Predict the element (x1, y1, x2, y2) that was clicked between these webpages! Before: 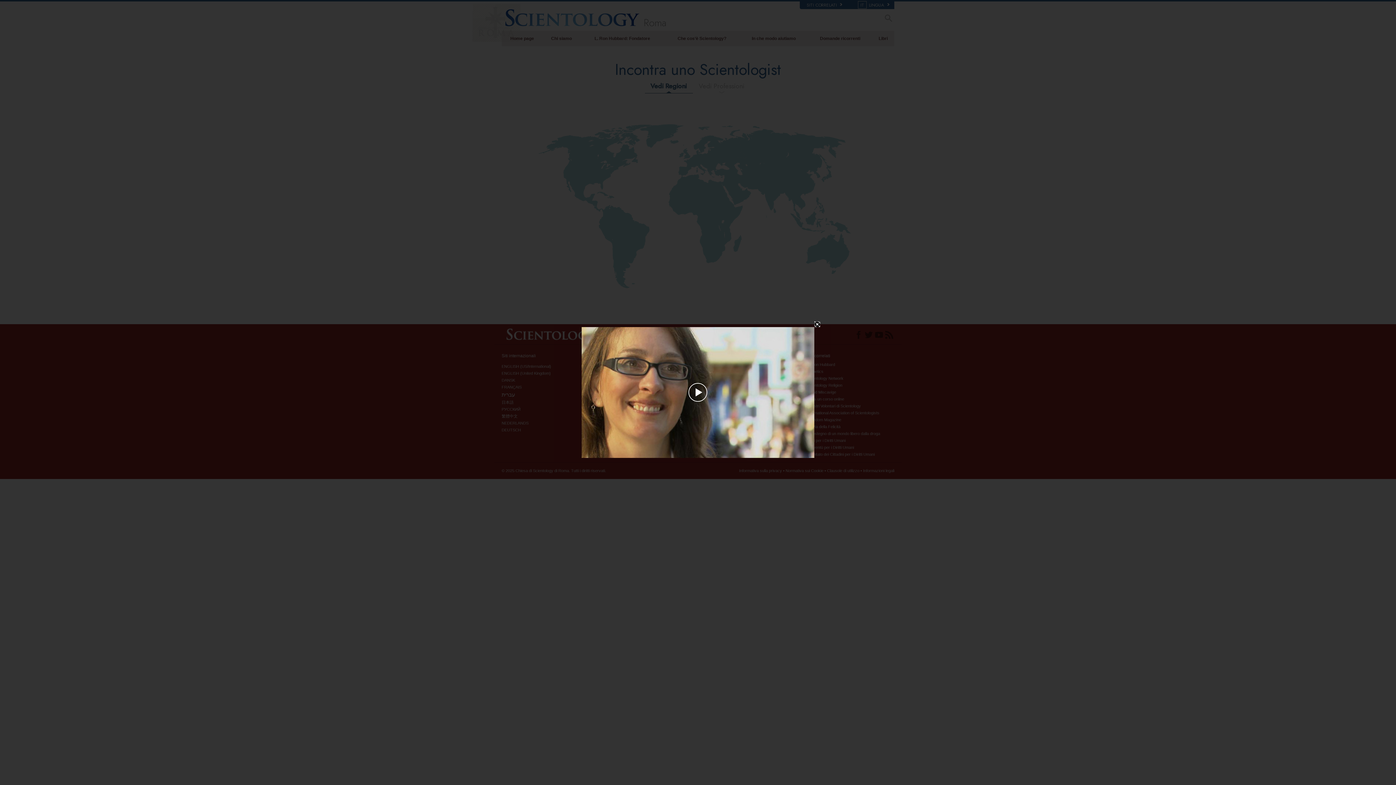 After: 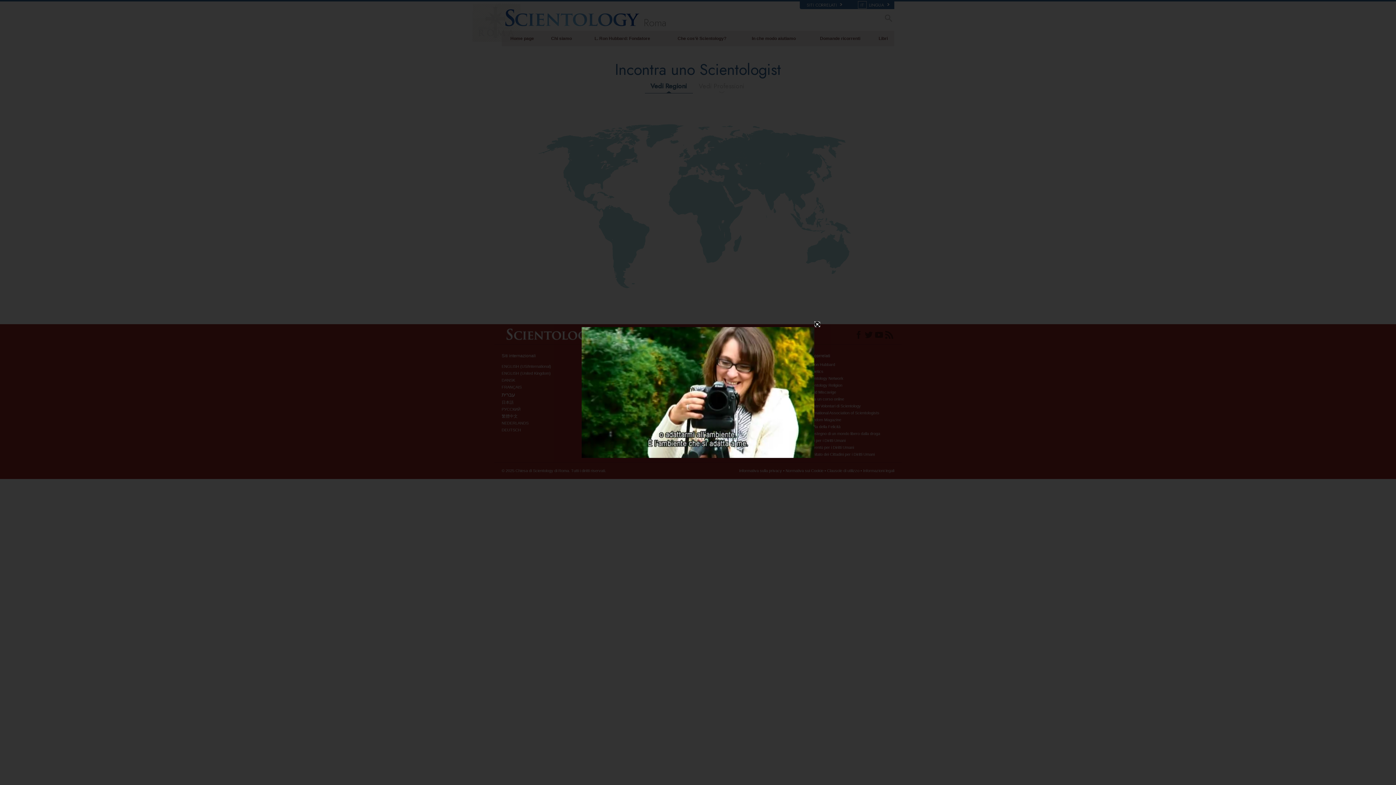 Action: label: Play Video bbox: (656, 380, 740, 405)